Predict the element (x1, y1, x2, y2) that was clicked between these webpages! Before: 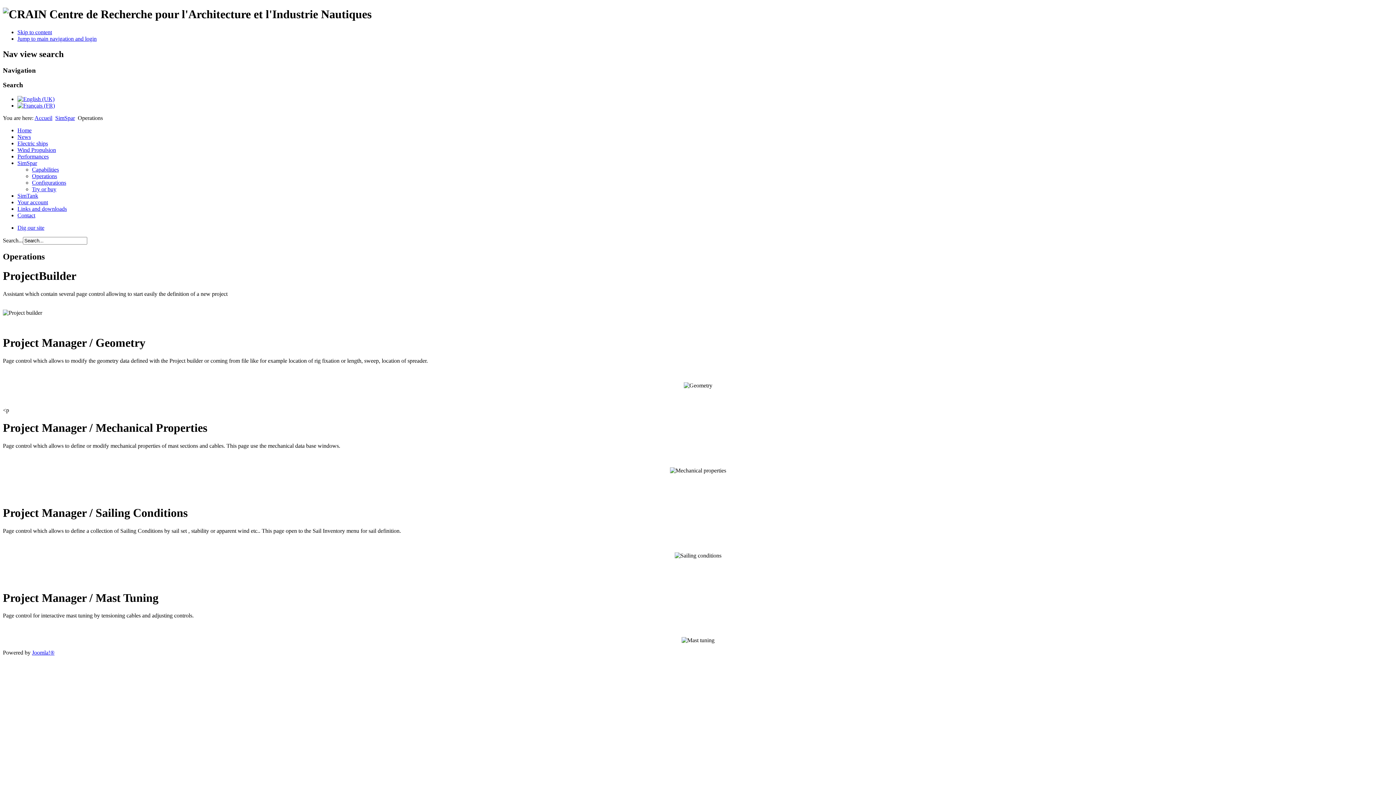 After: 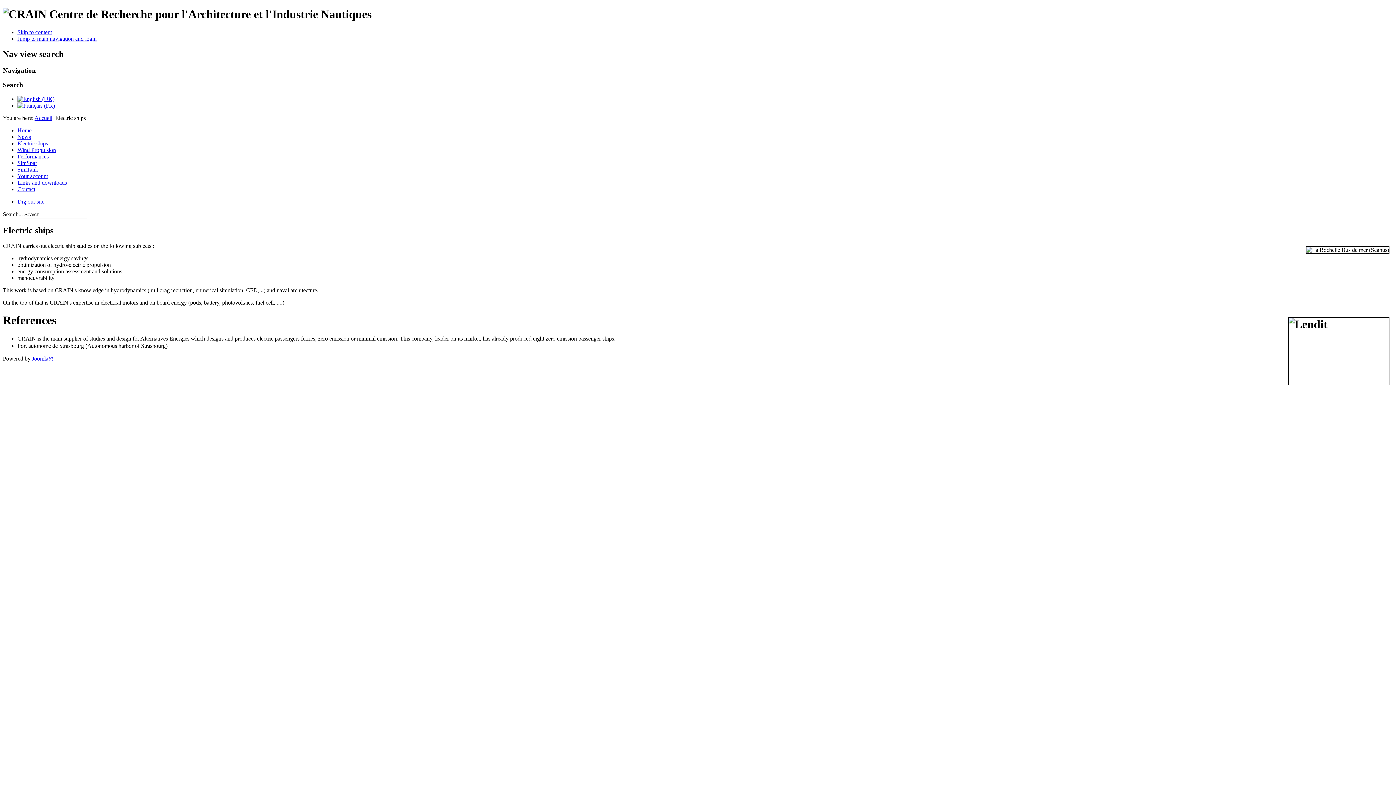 Action: label: Electric ships bbox: (17, 140, 48, 146)